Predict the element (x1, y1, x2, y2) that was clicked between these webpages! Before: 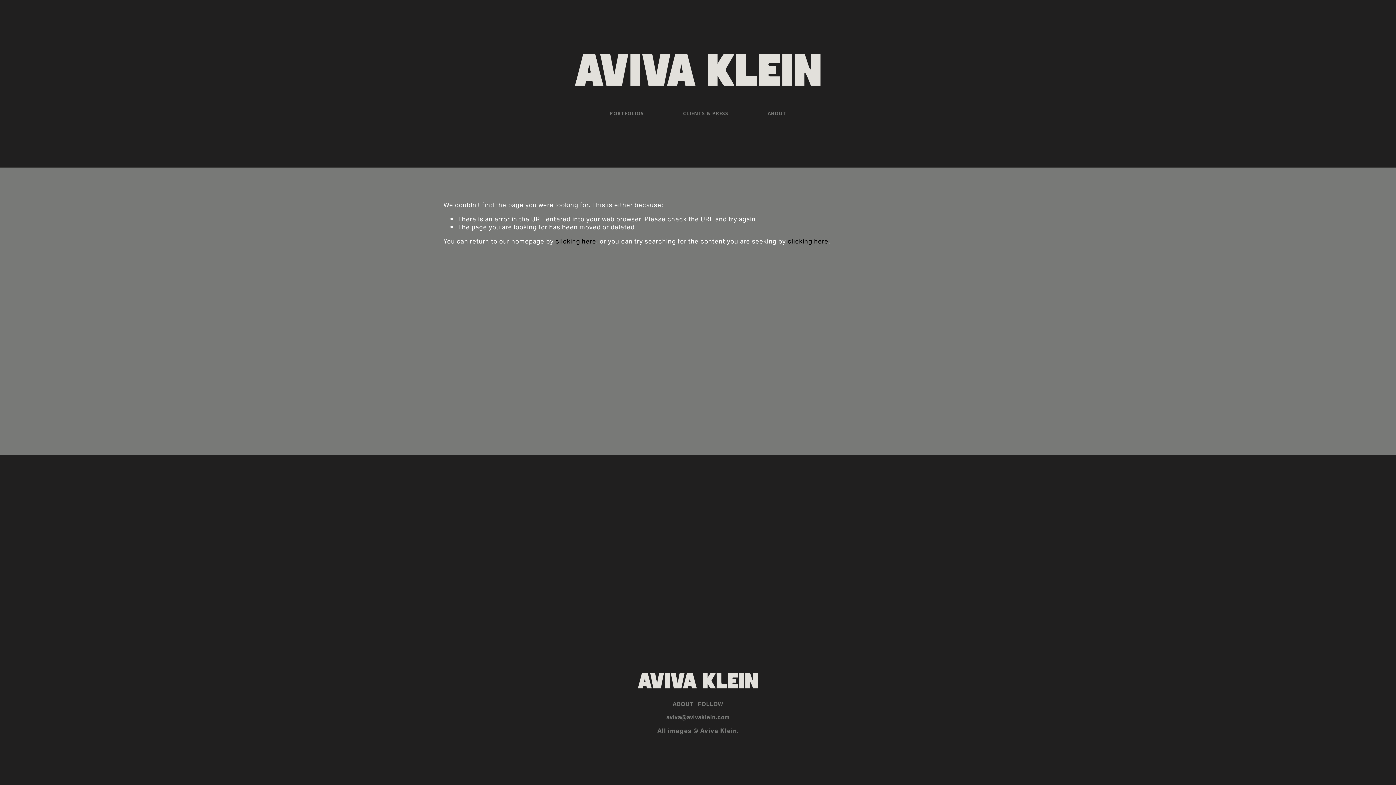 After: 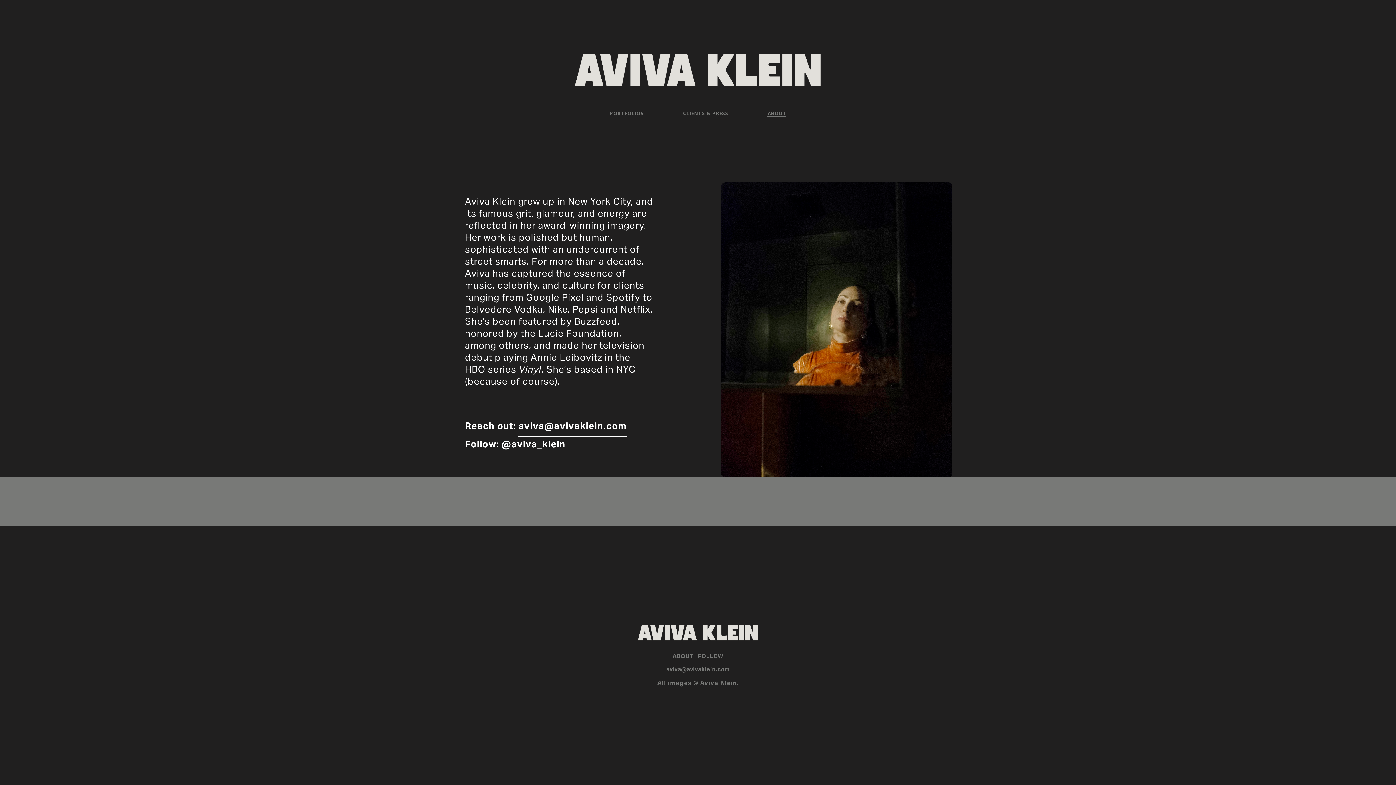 Action: label: ABOUT bbox: (672, 701, 693, 708)